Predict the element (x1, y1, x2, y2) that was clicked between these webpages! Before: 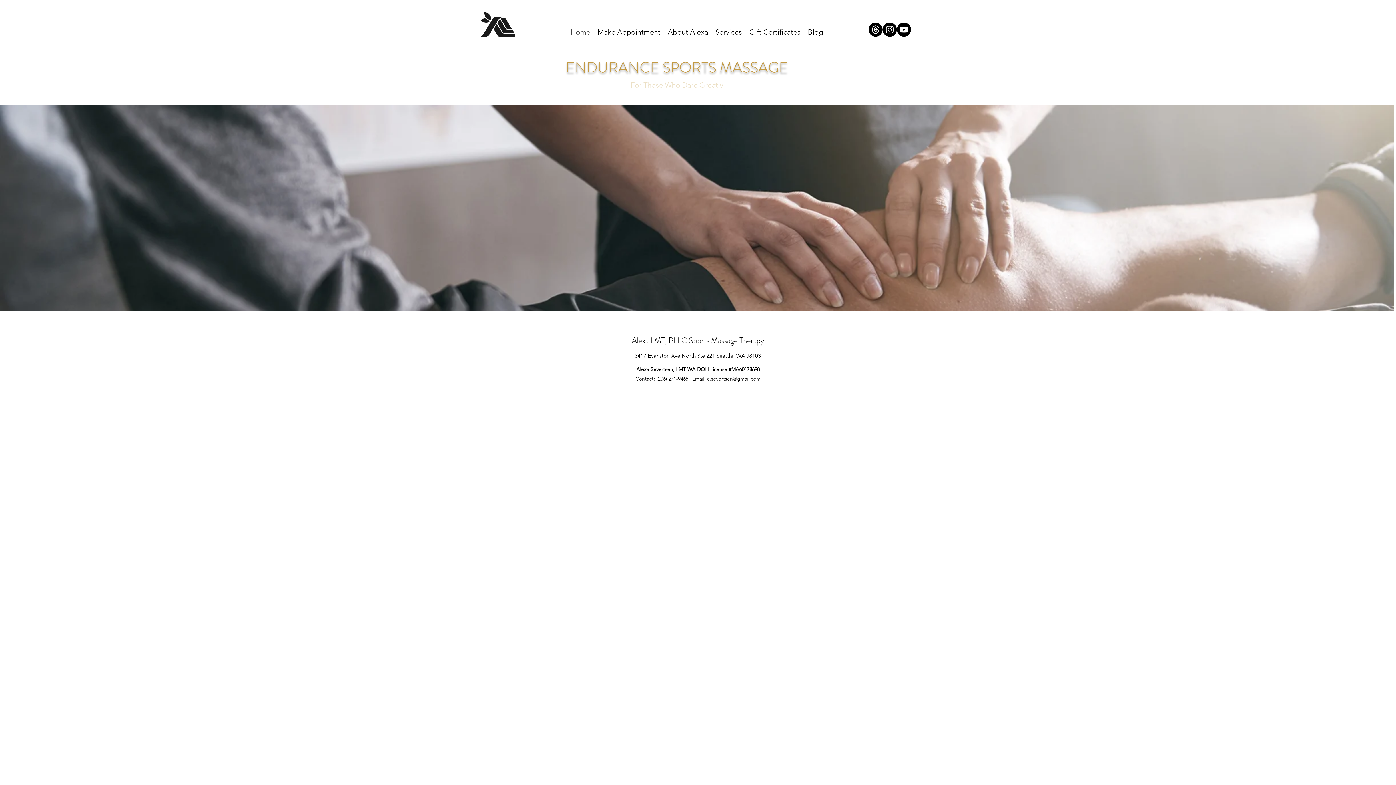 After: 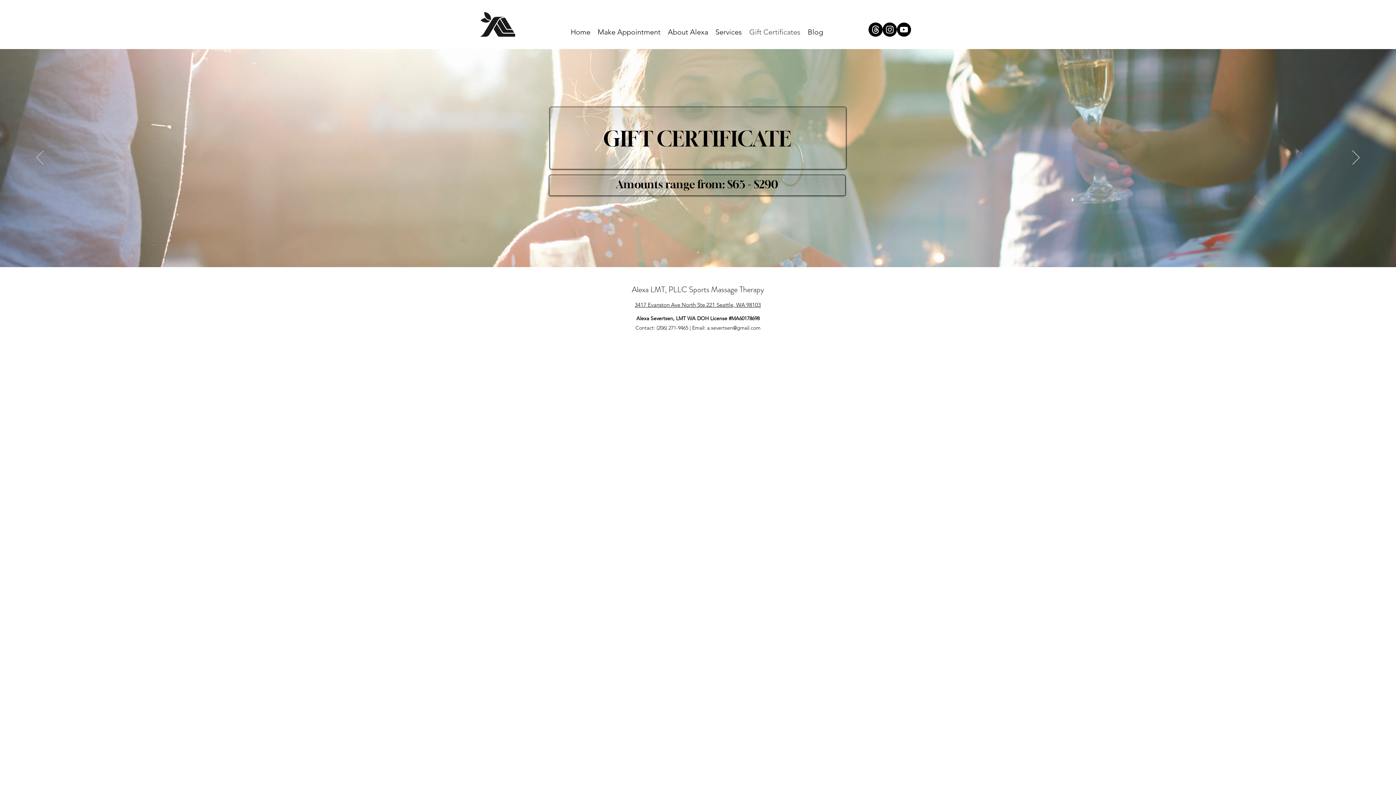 Action: label: Gift Certificates bbox: (745, 25, 804, 36)